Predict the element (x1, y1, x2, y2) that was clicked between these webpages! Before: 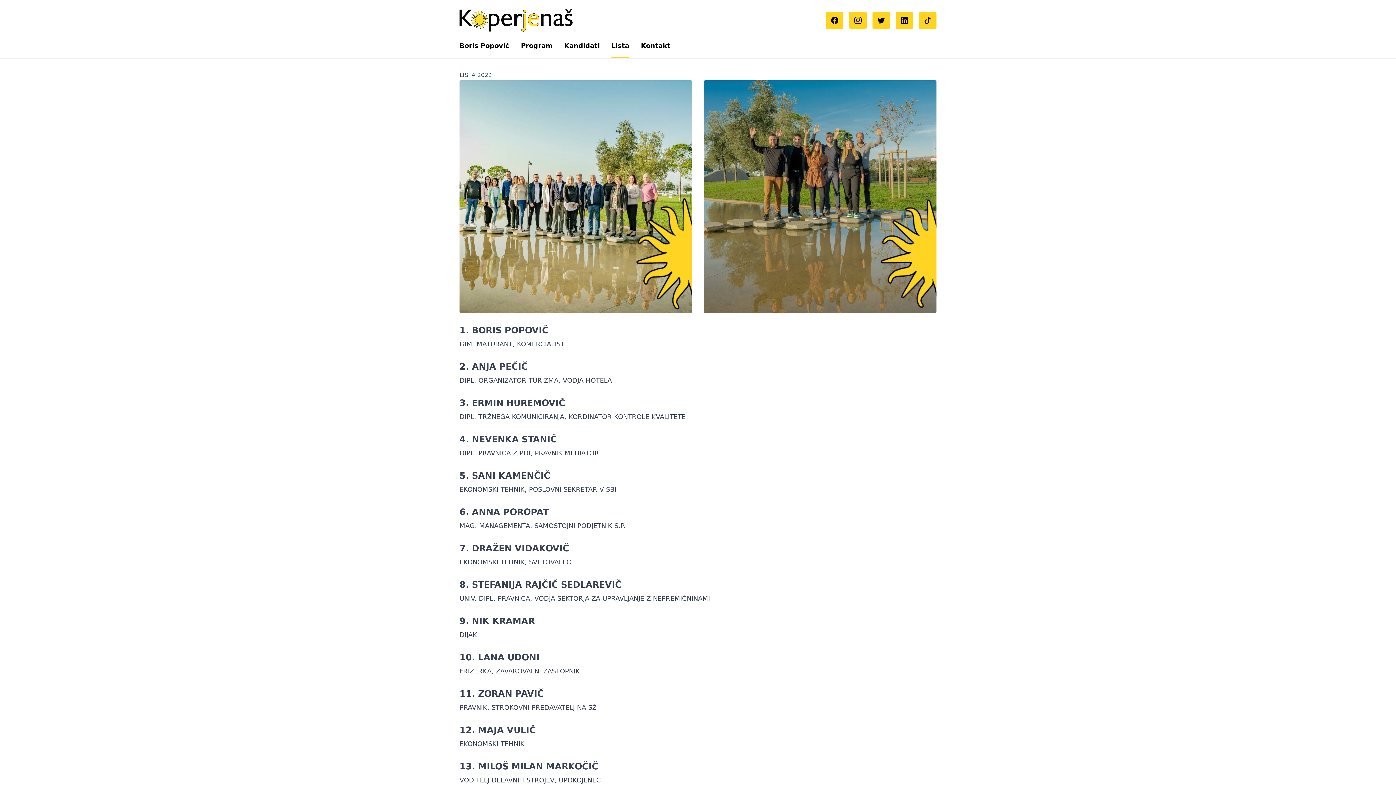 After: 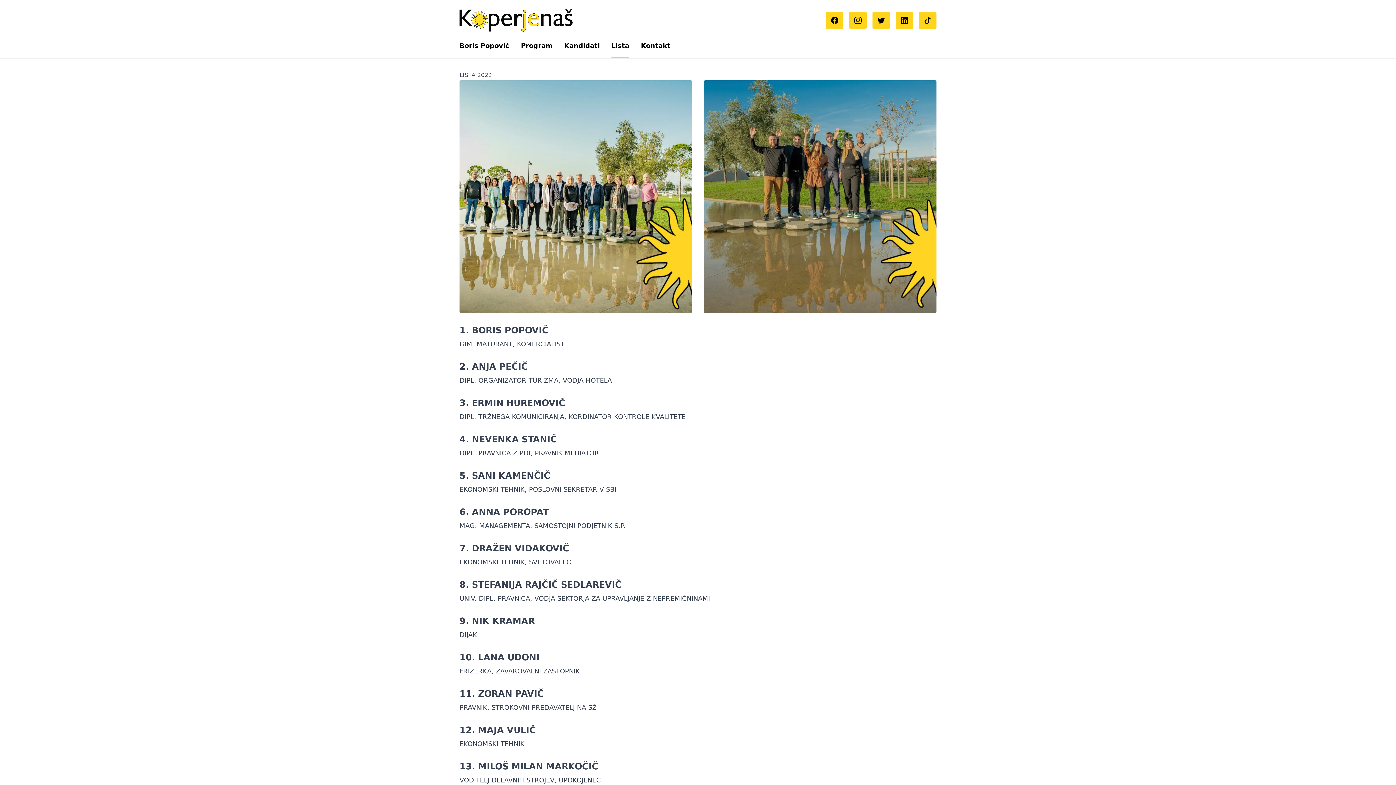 Action: label: Lista bbox: (611, 37, 629, 58)